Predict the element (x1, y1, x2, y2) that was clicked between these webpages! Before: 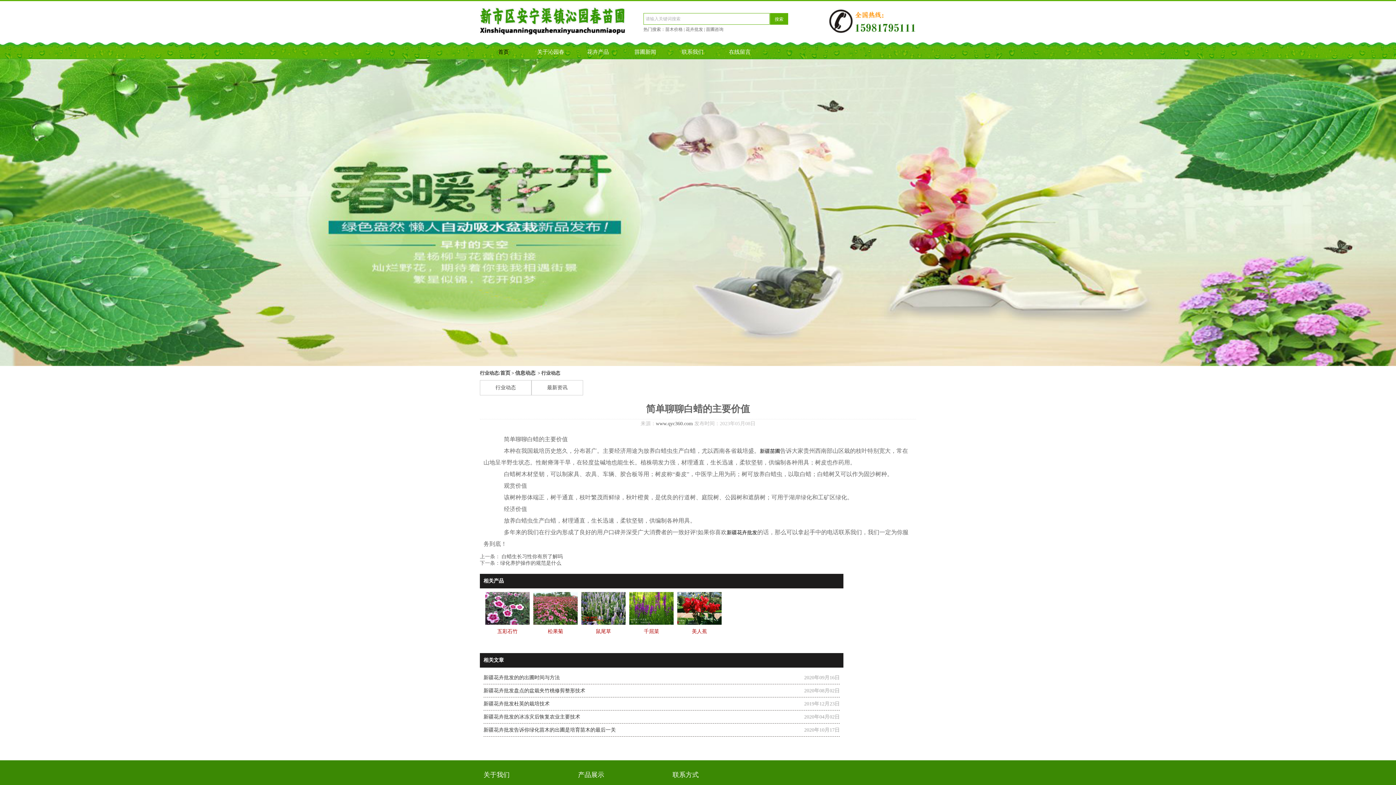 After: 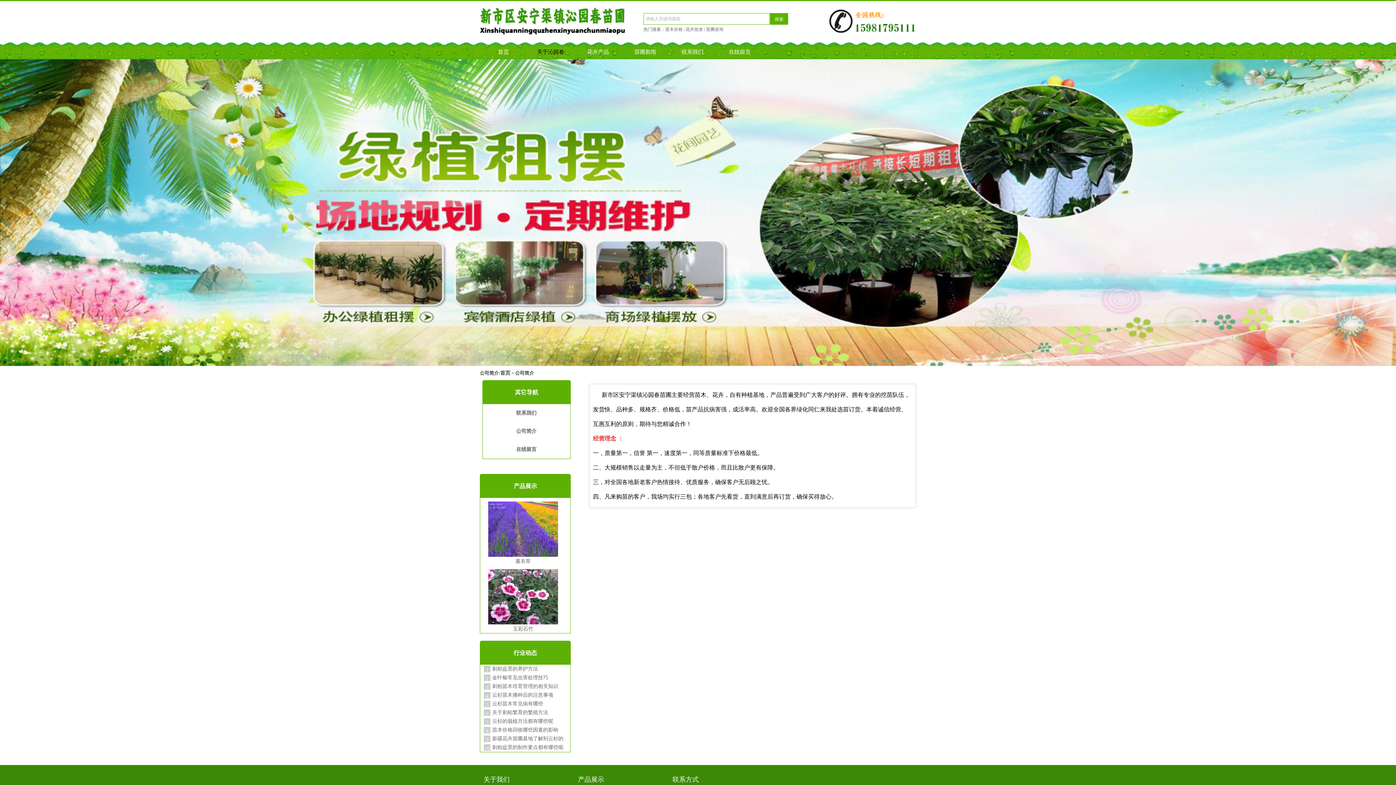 Action: bbox: (532, 41, 569, 59) label: 关于沁园春